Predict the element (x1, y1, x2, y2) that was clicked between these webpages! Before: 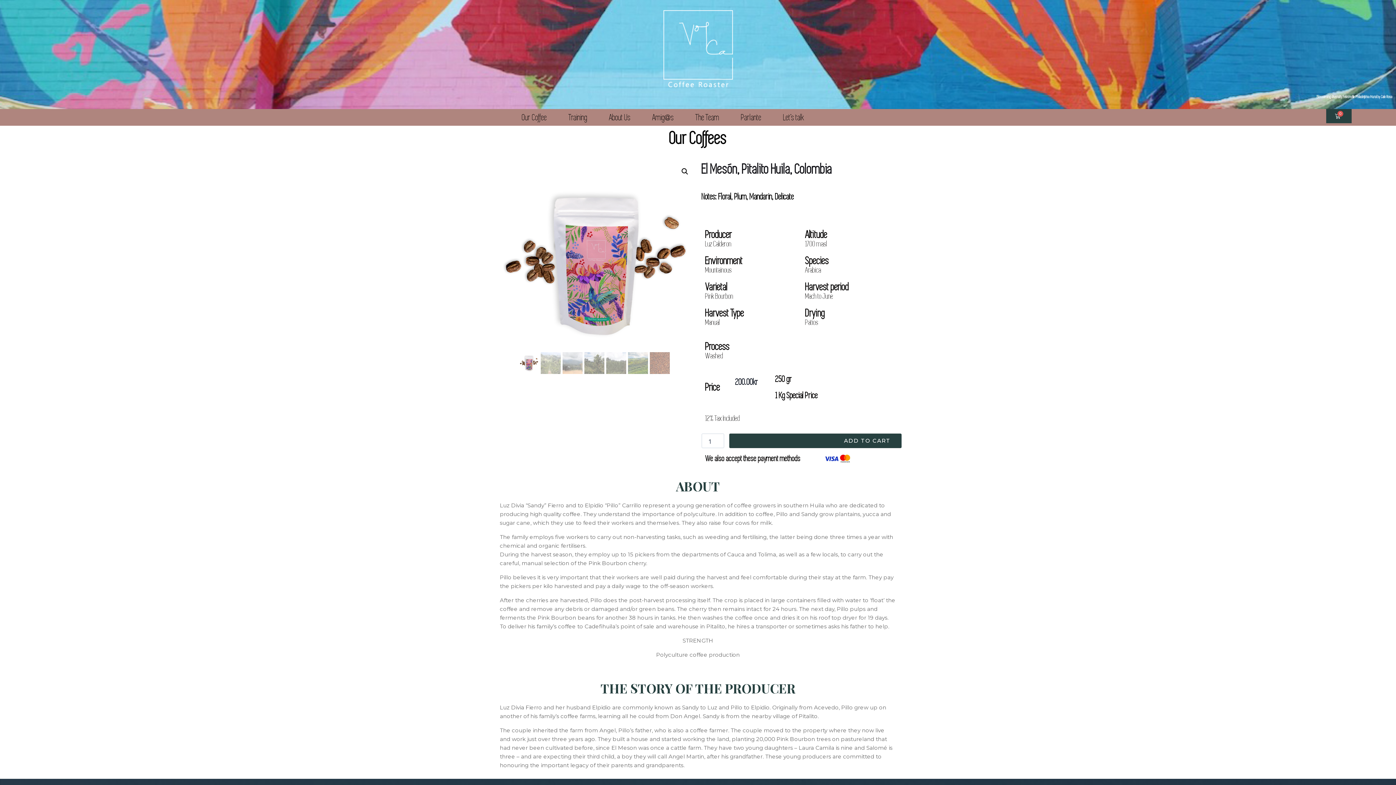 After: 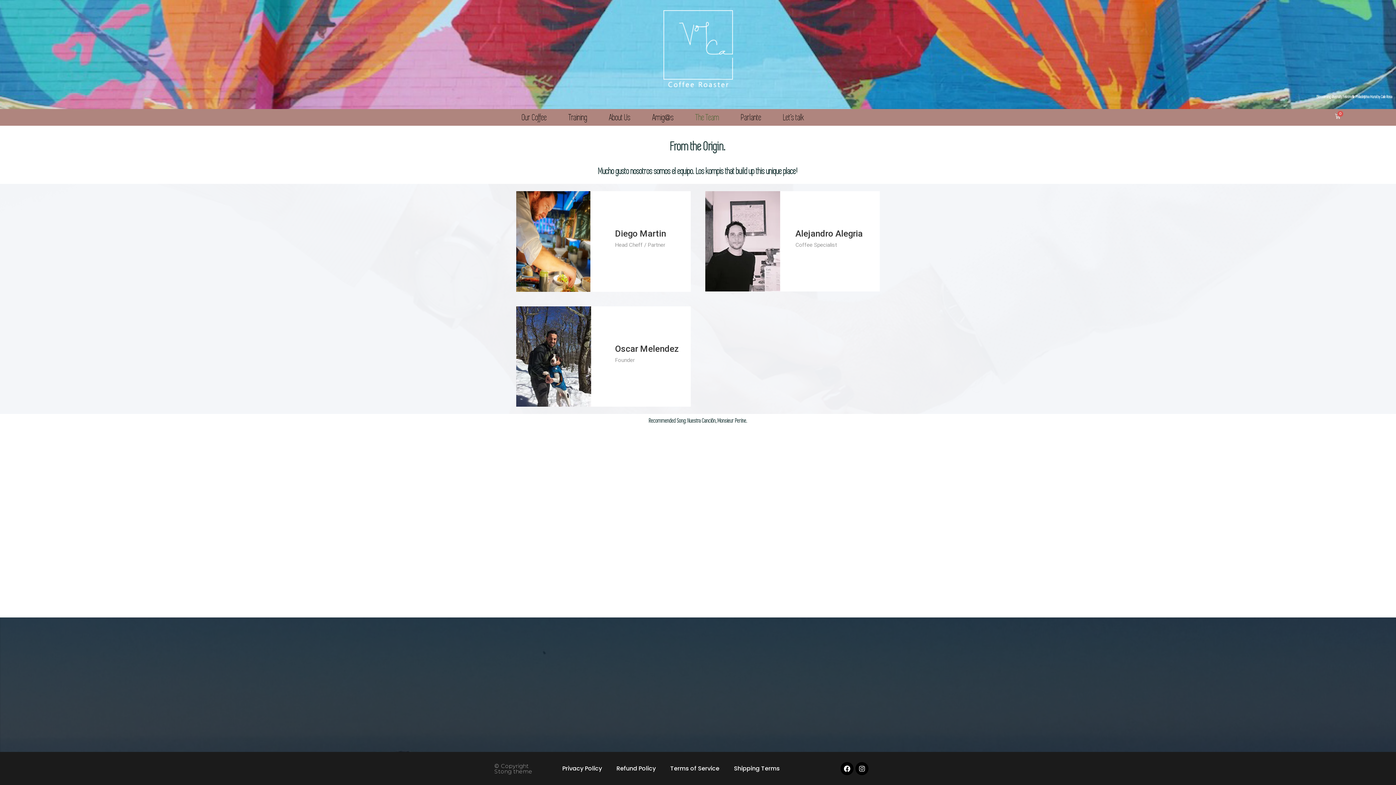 Action: label: The Team bbox: (684, 109, 730, 125)